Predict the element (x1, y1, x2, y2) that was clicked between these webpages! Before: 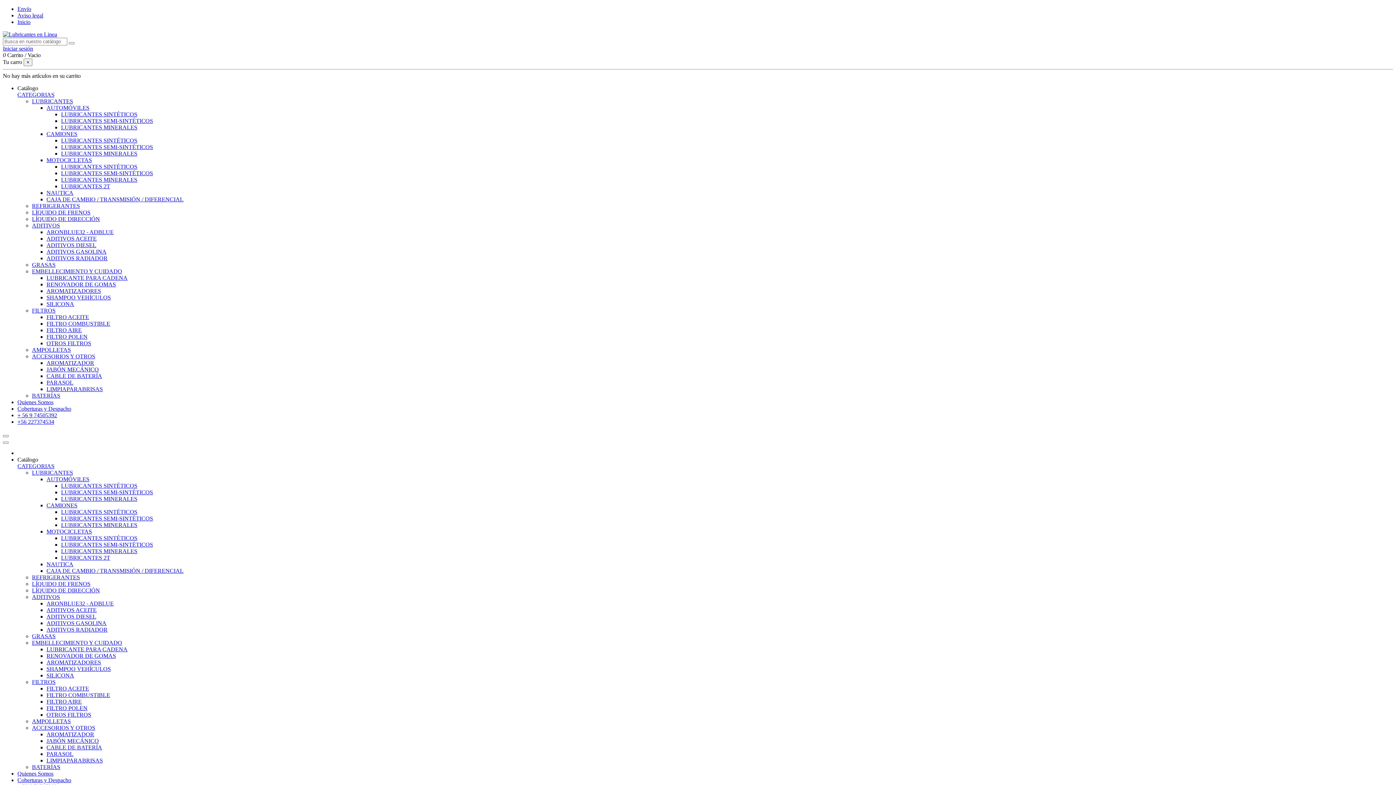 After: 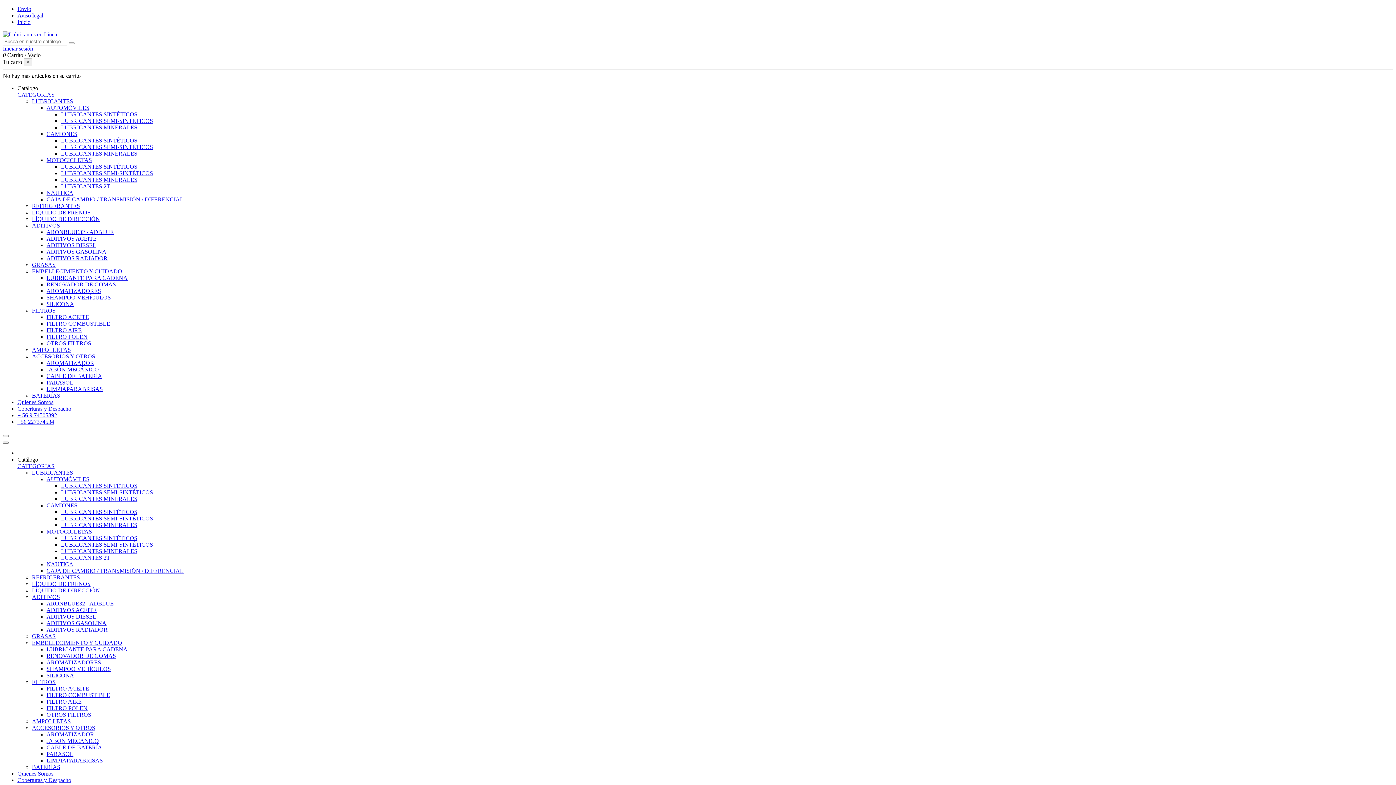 Action: label: LUBRICANTES SEMI-SINTÉTICOS bbox: (61, 170, 153, 176)